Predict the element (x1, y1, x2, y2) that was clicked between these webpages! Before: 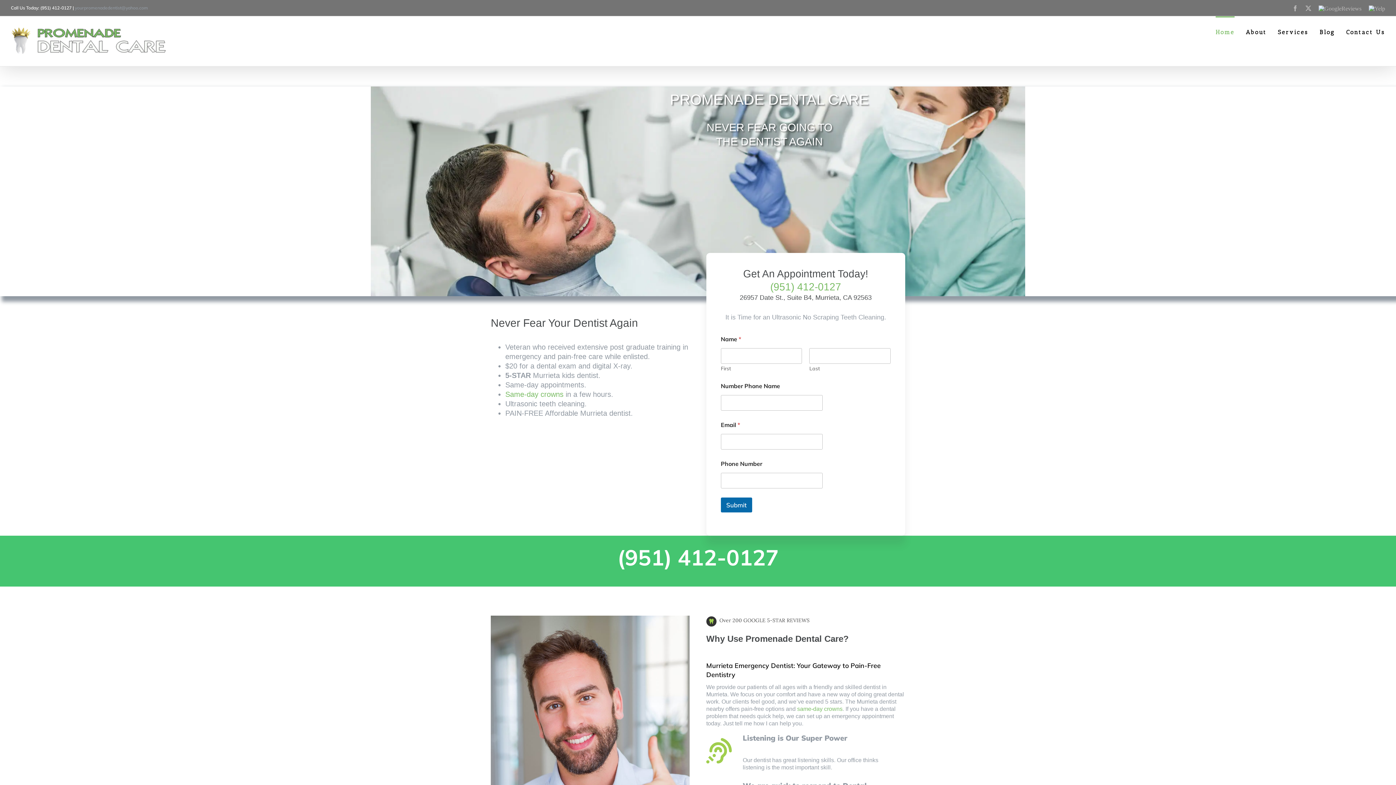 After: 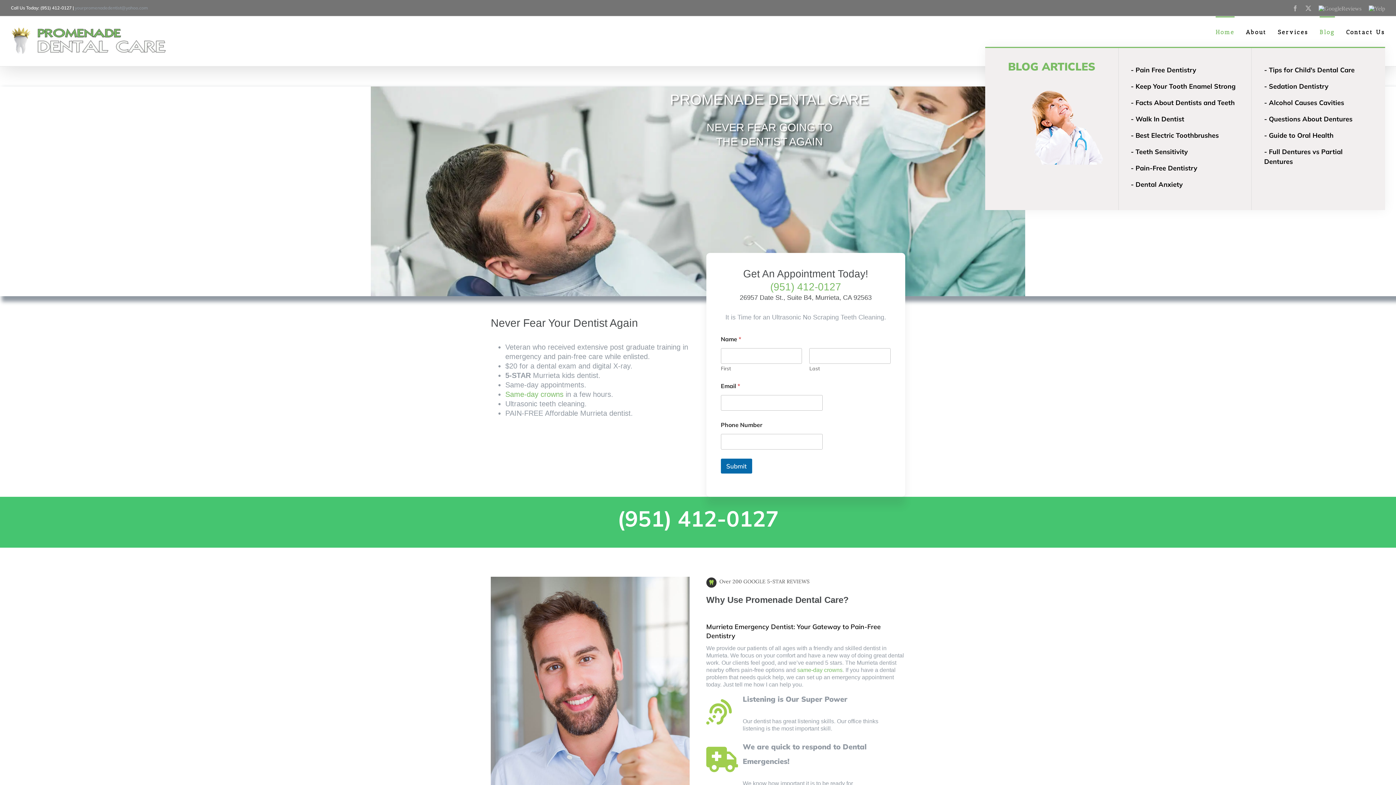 Action: bbox: (1320, 16, 1335, 46) label: Blog